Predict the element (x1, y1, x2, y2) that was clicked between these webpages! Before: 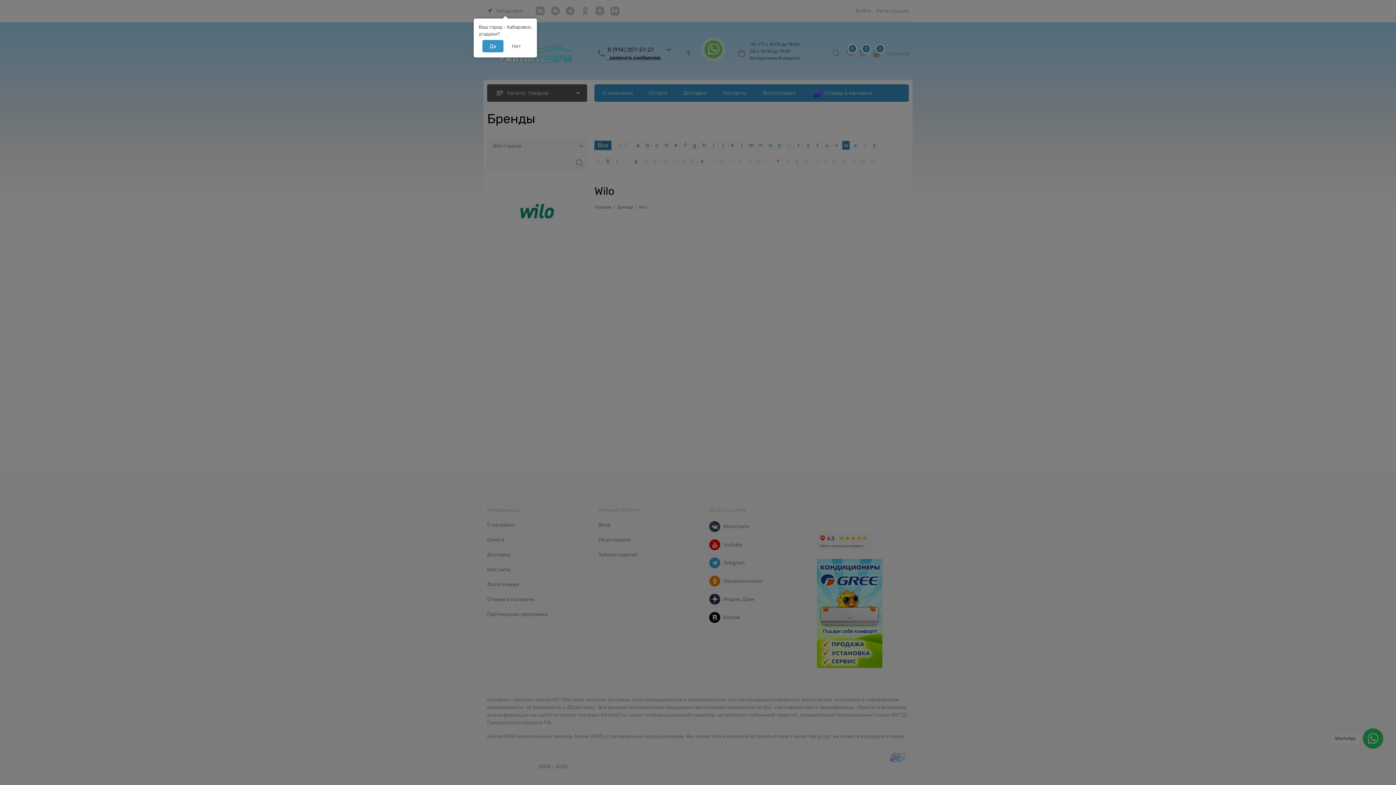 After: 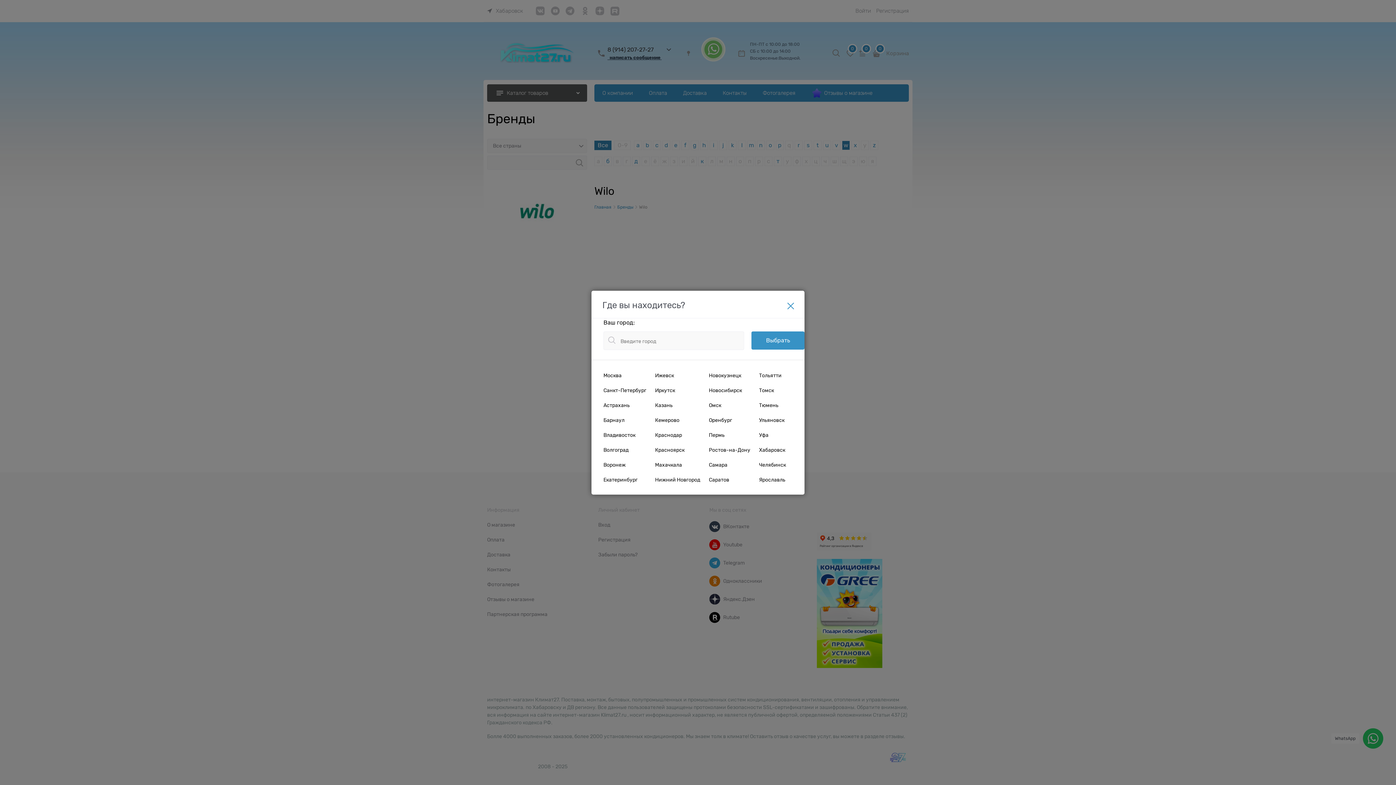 Action: bbox: (504, 40, 528, 52) label: Нет